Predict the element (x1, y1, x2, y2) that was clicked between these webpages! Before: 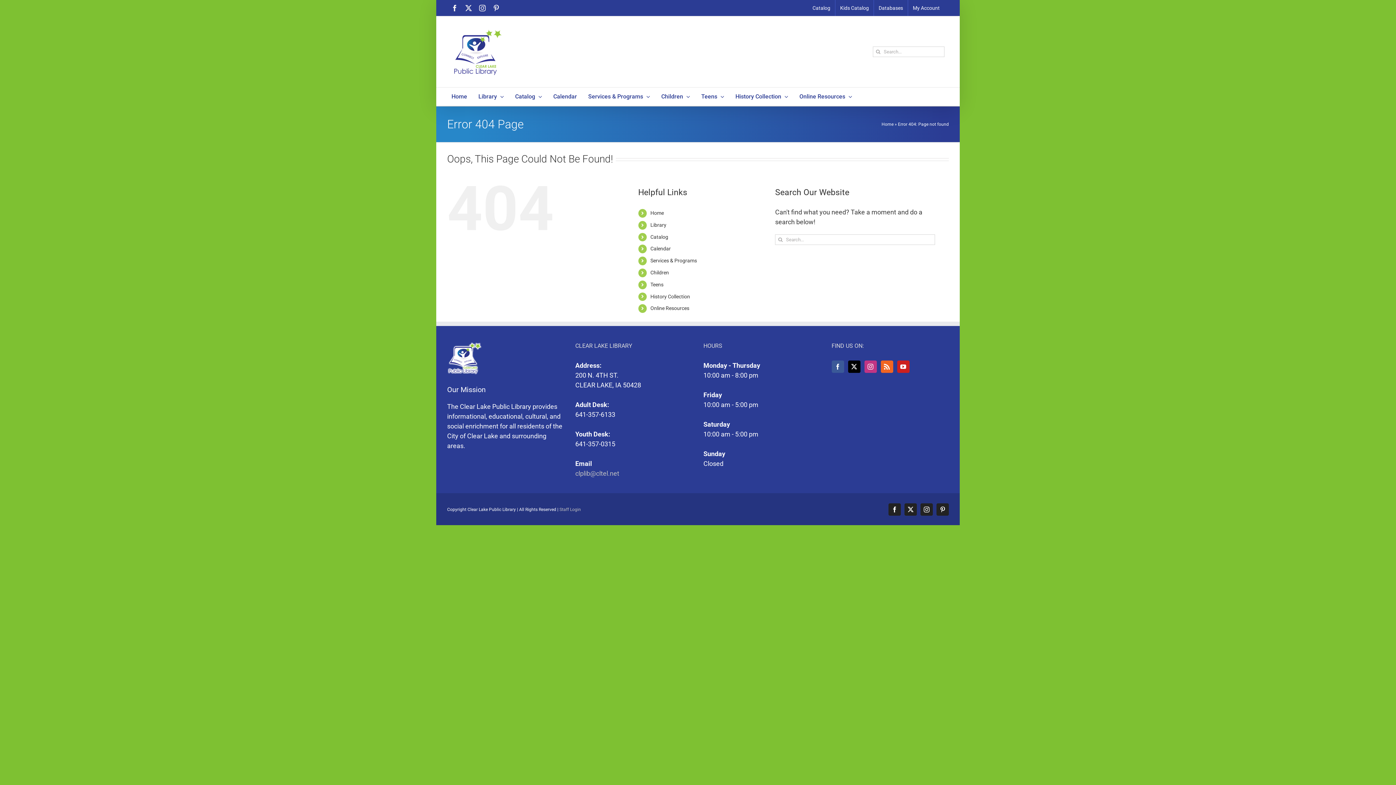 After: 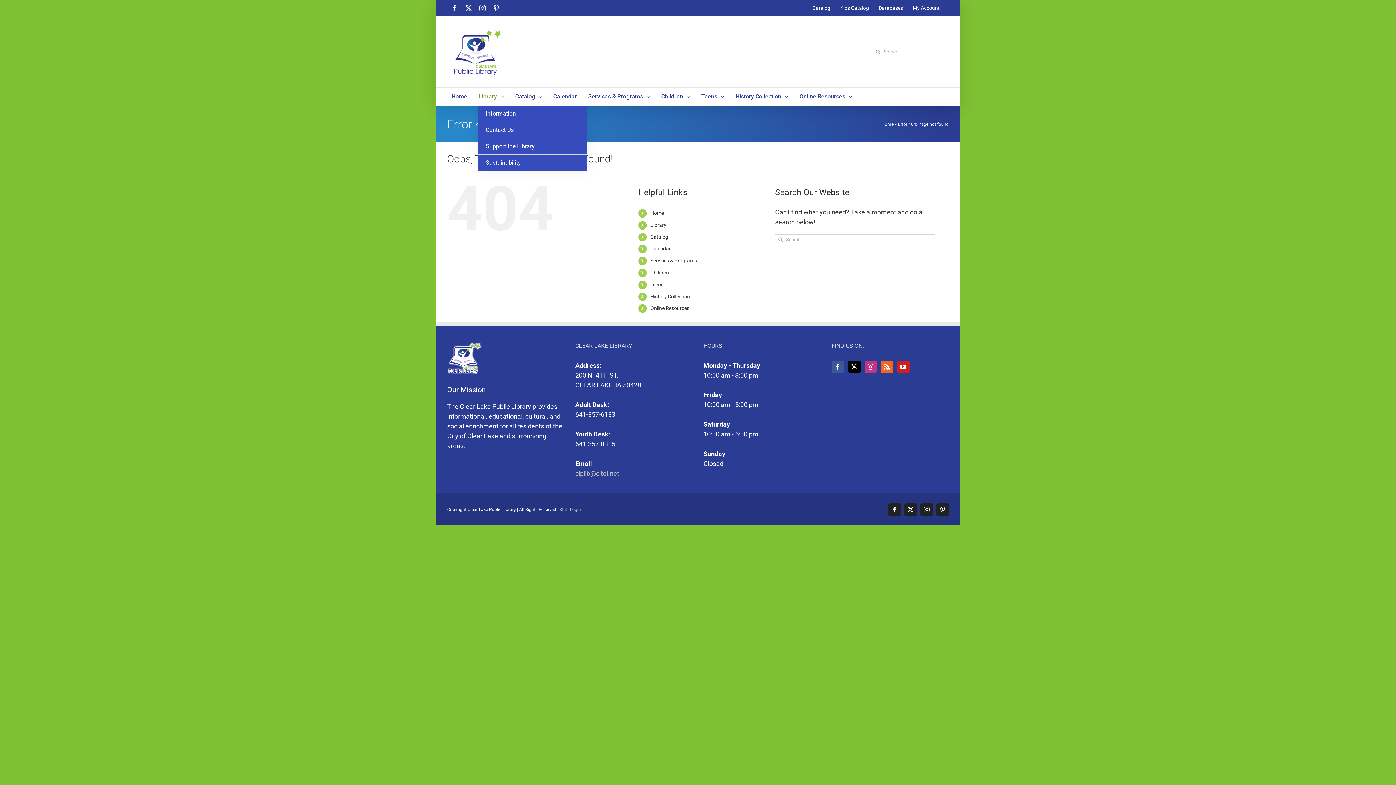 Action: label: Library bbox: (478, 87, 504, 105)